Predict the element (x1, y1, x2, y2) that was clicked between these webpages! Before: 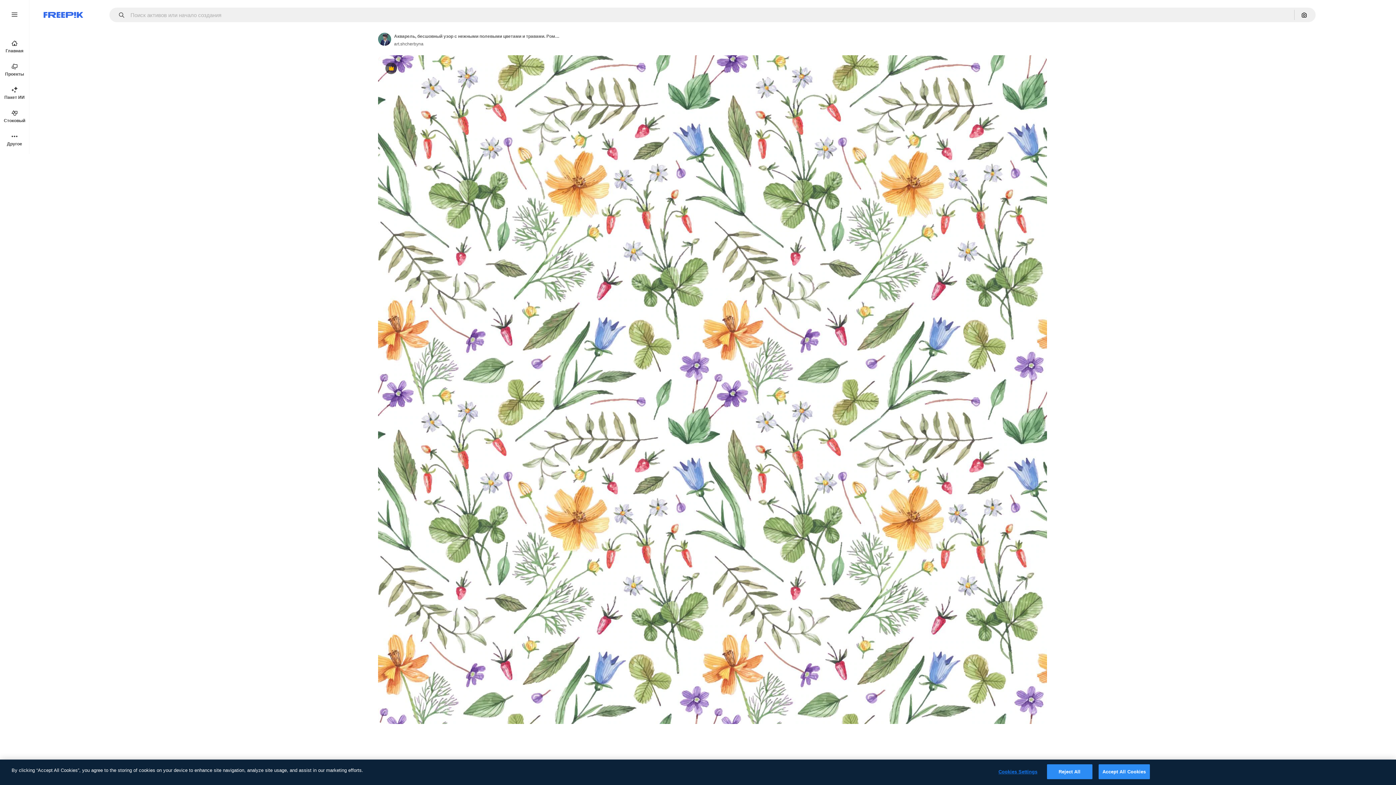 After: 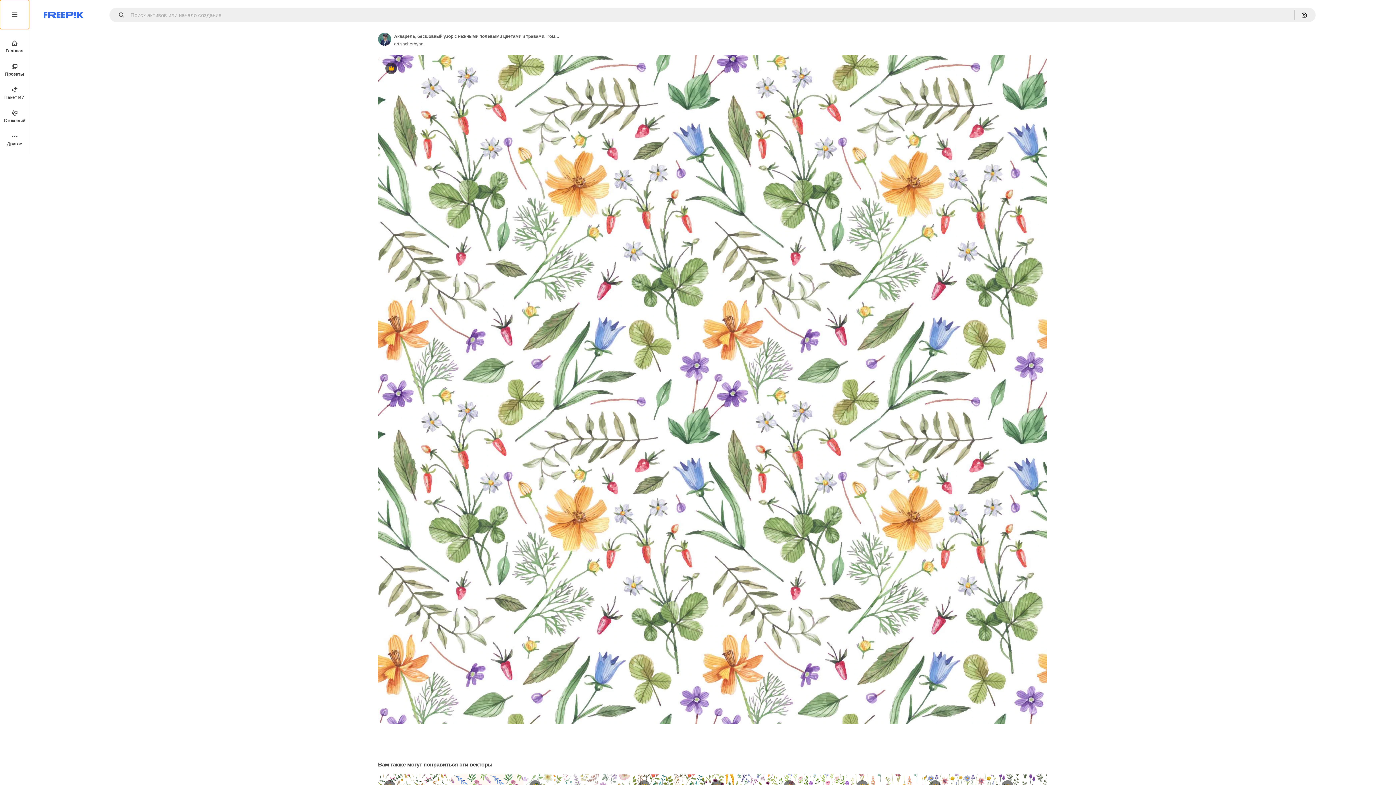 Action: bbox: (0, 0, 29, 29)